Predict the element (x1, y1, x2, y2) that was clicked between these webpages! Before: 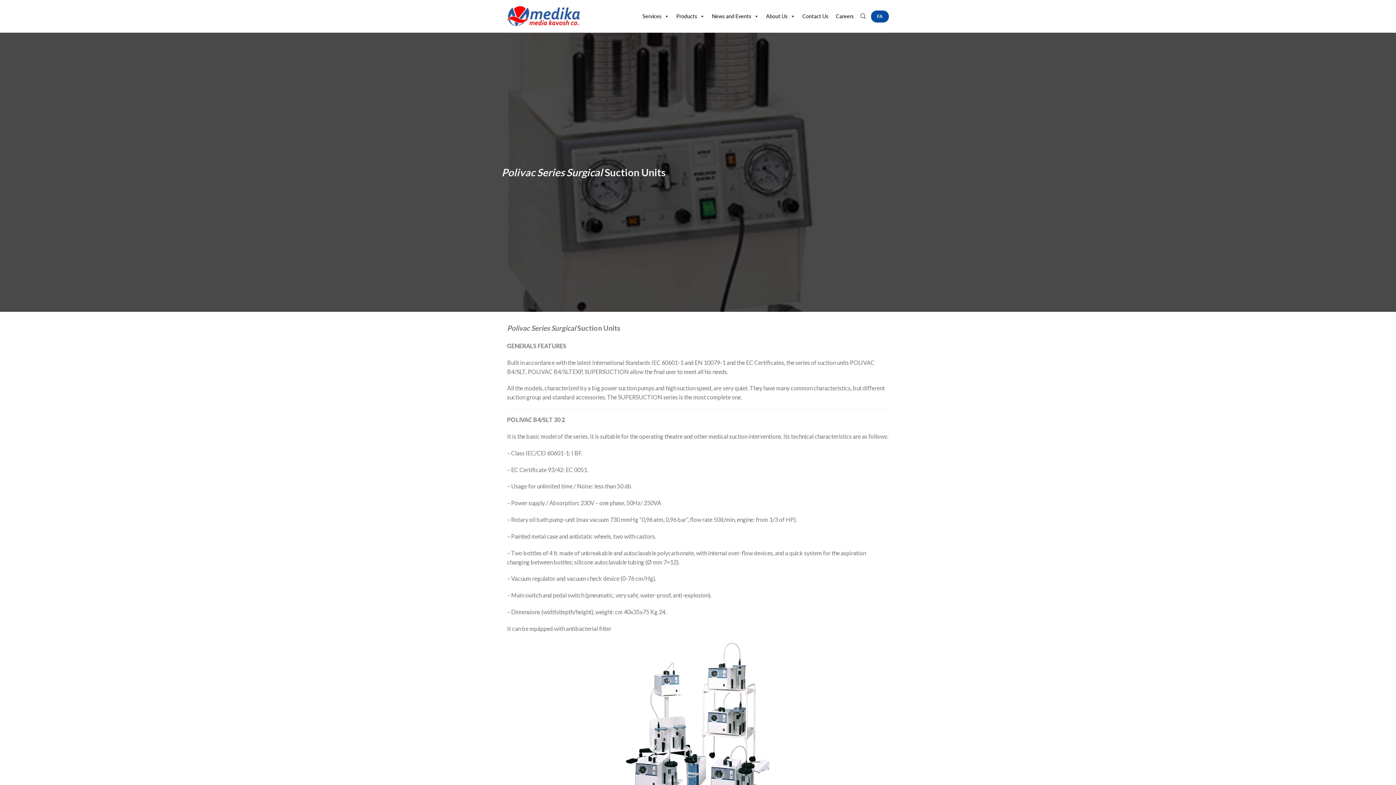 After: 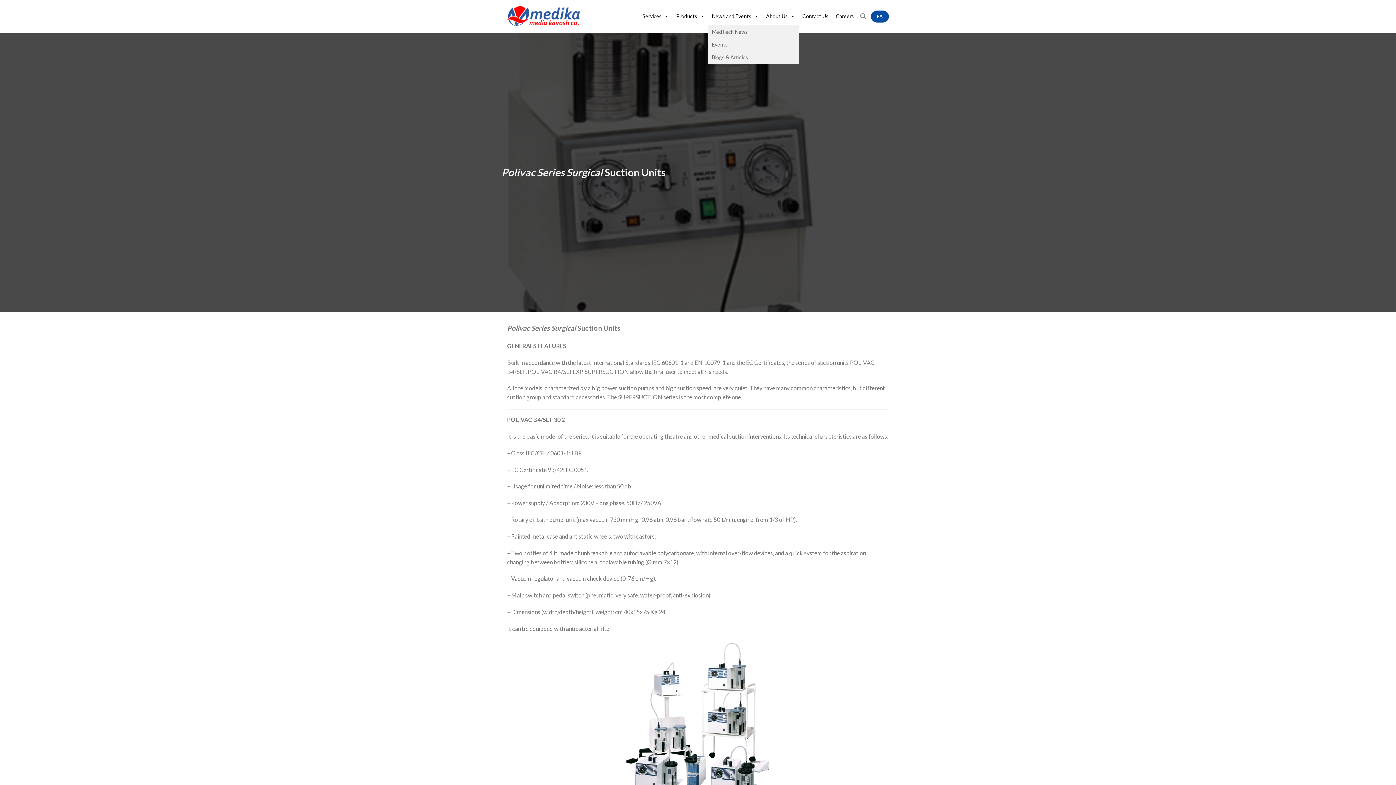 Action: label: News and Events bbox: (708, 7, 762, 25)